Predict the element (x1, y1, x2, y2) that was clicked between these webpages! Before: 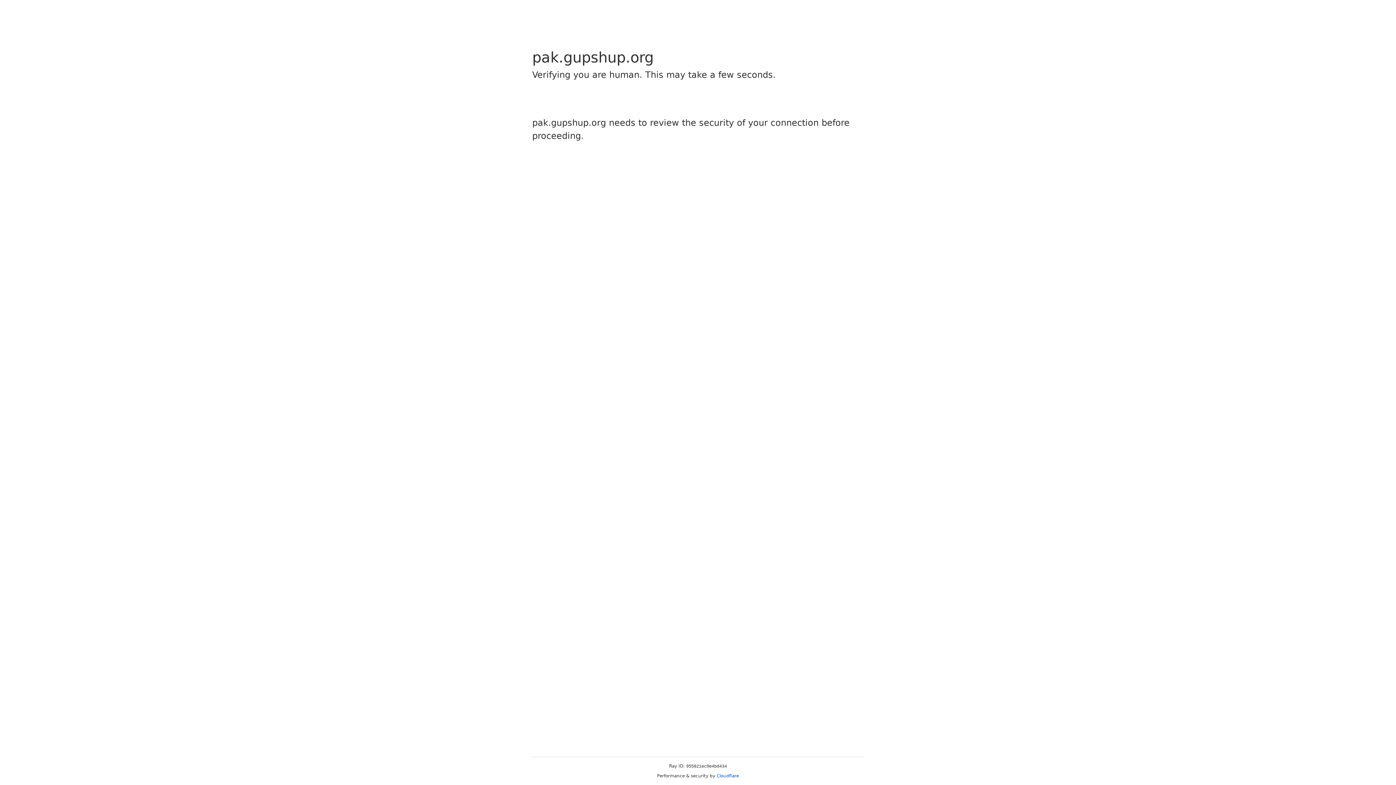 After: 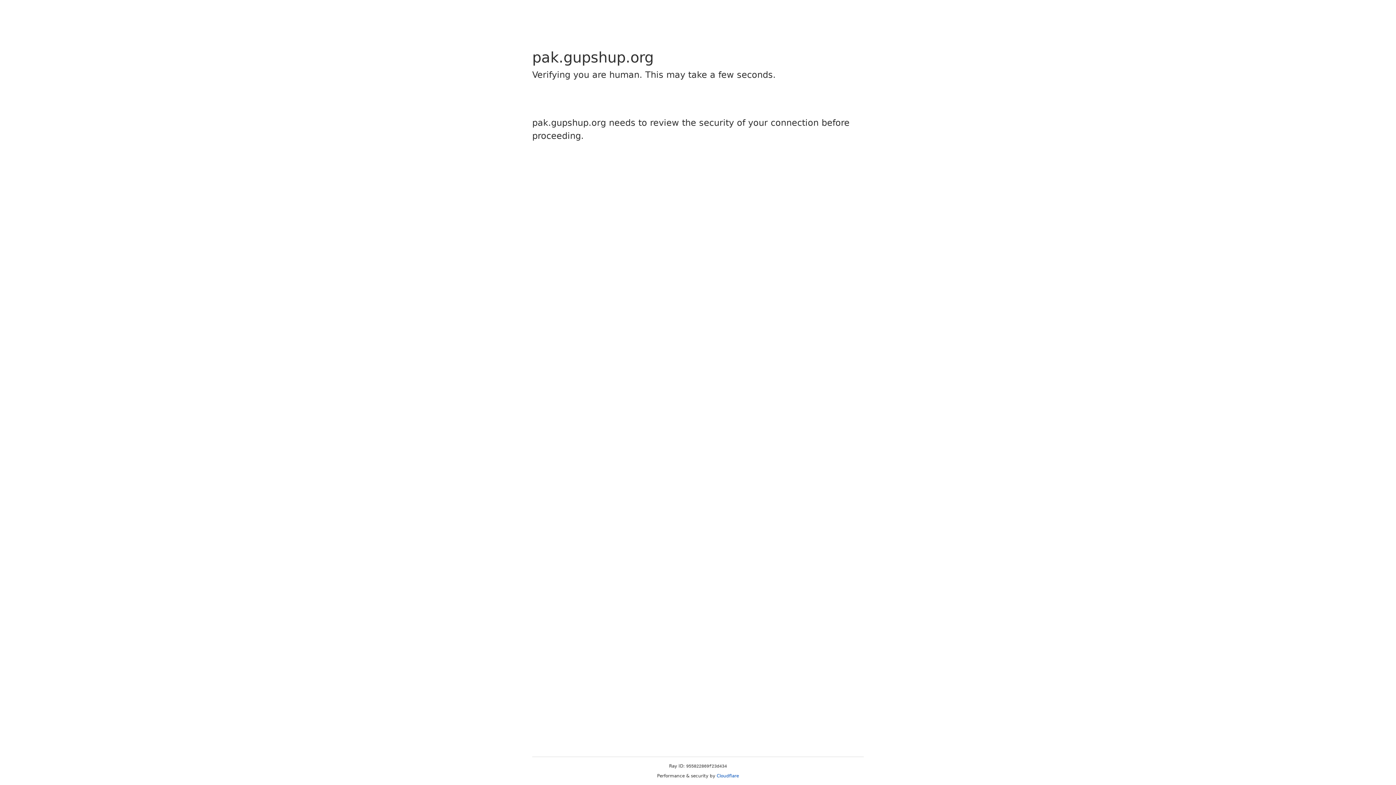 Action: bbox: (716, 773, 739, 778) label: Cloudflare